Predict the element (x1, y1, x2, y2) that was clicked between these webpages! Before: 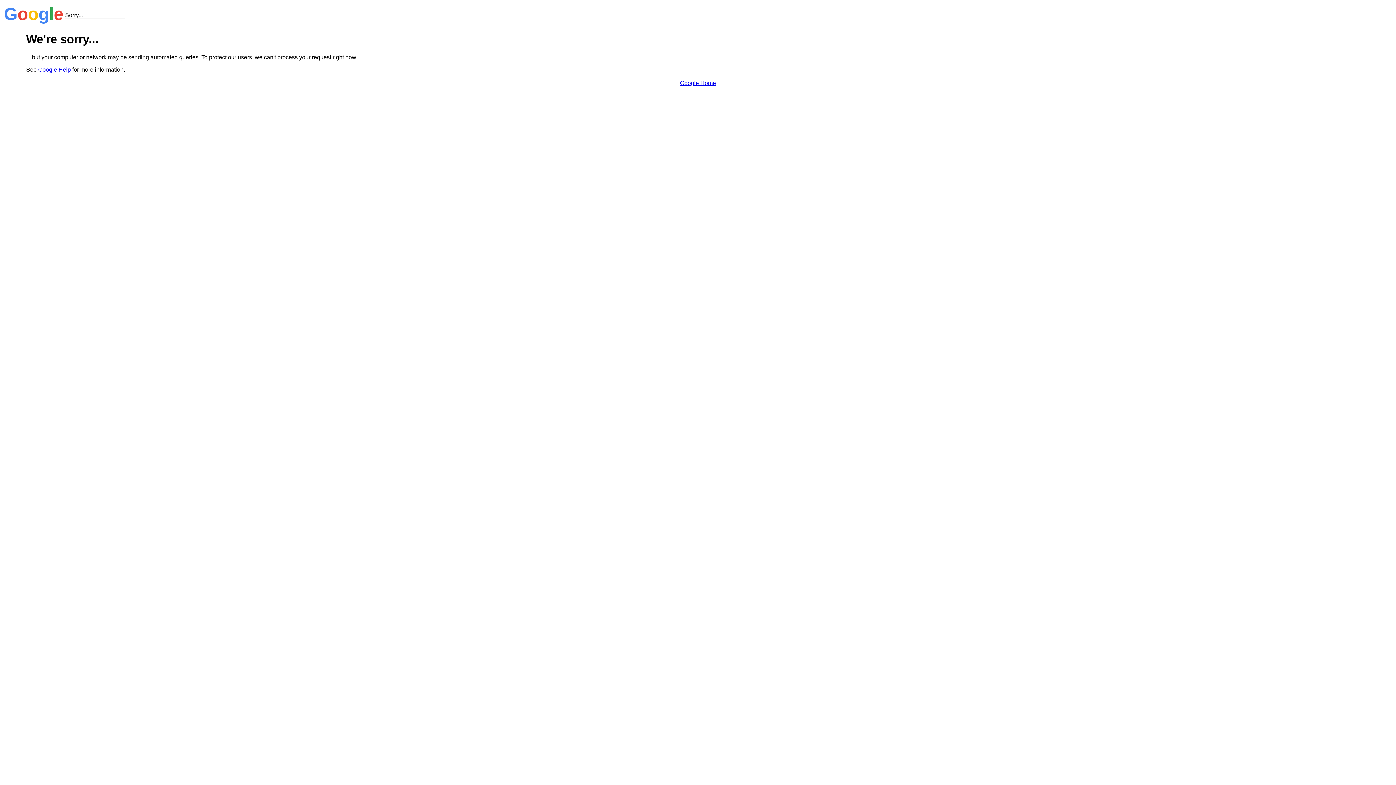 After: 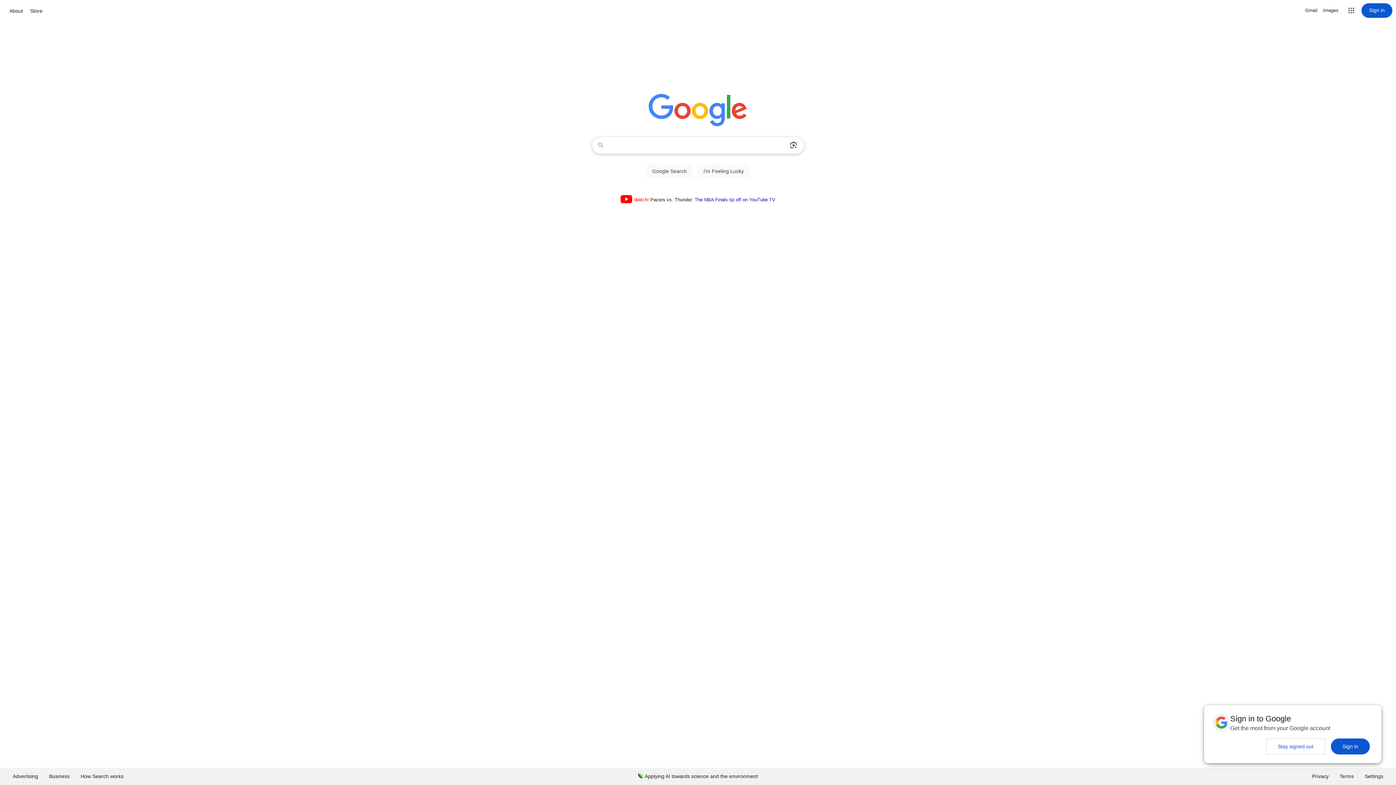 Action: bbox: (680, 79, 716, 86) label: Google Home